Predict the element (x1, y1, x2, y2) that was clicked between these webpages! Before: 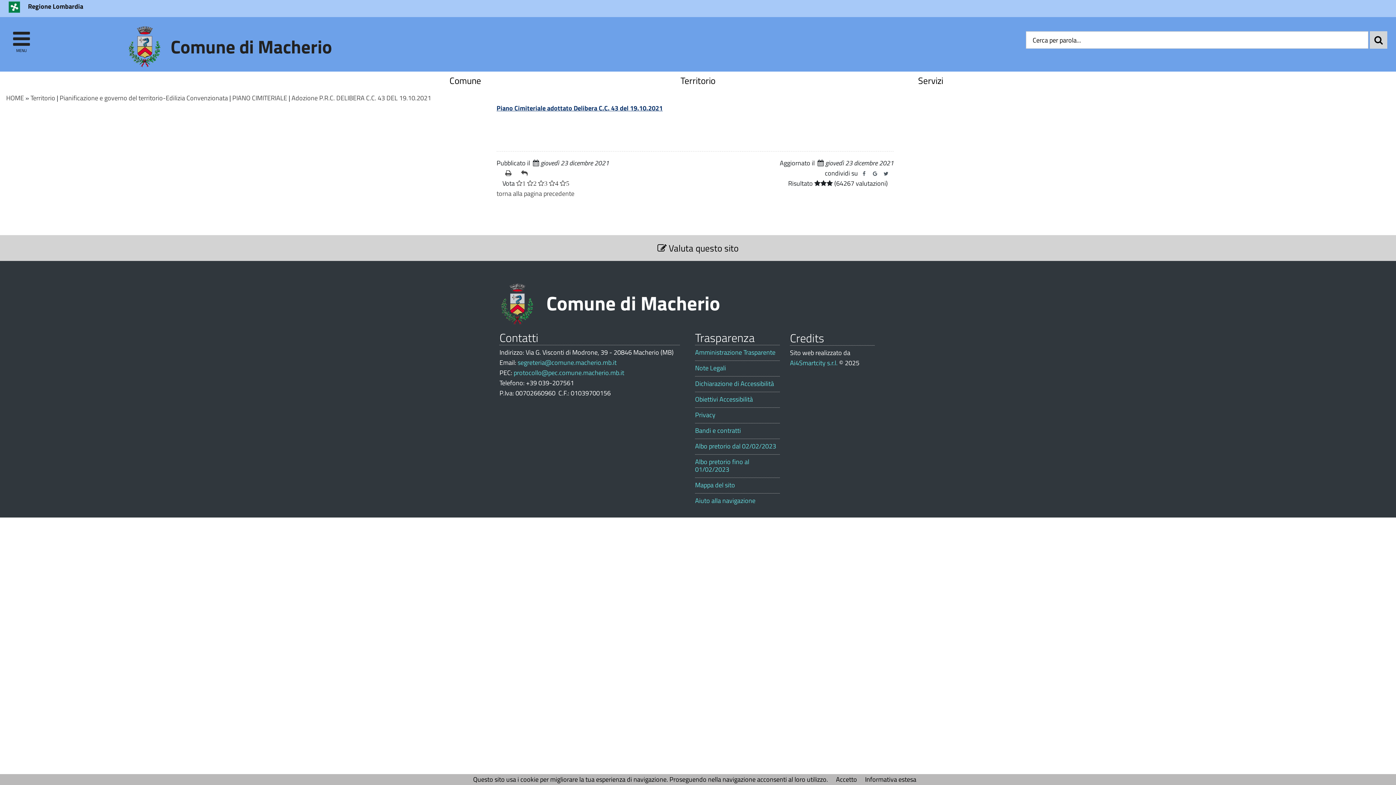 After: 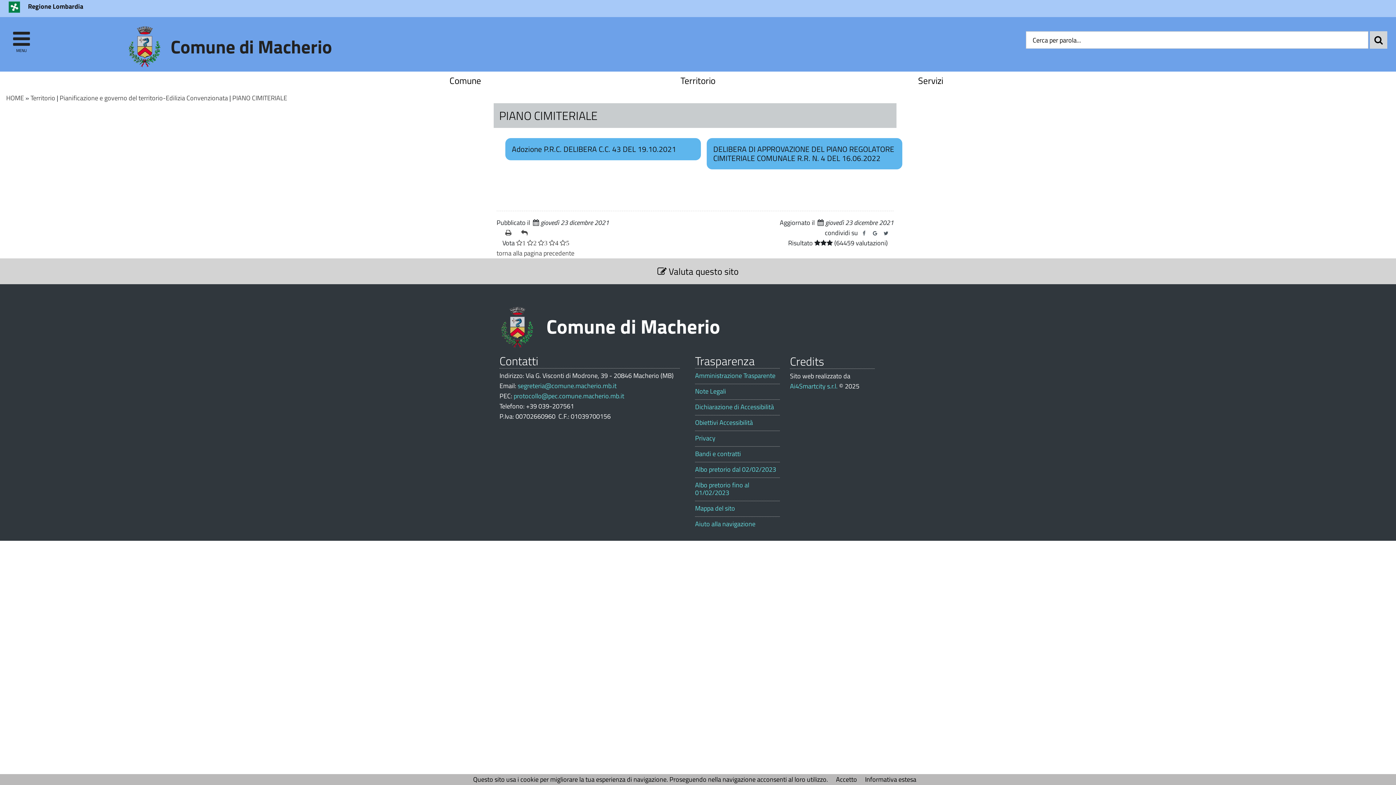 Action: label: PIANO CIMITERIALE bbox: (232, 93, 287, 102)